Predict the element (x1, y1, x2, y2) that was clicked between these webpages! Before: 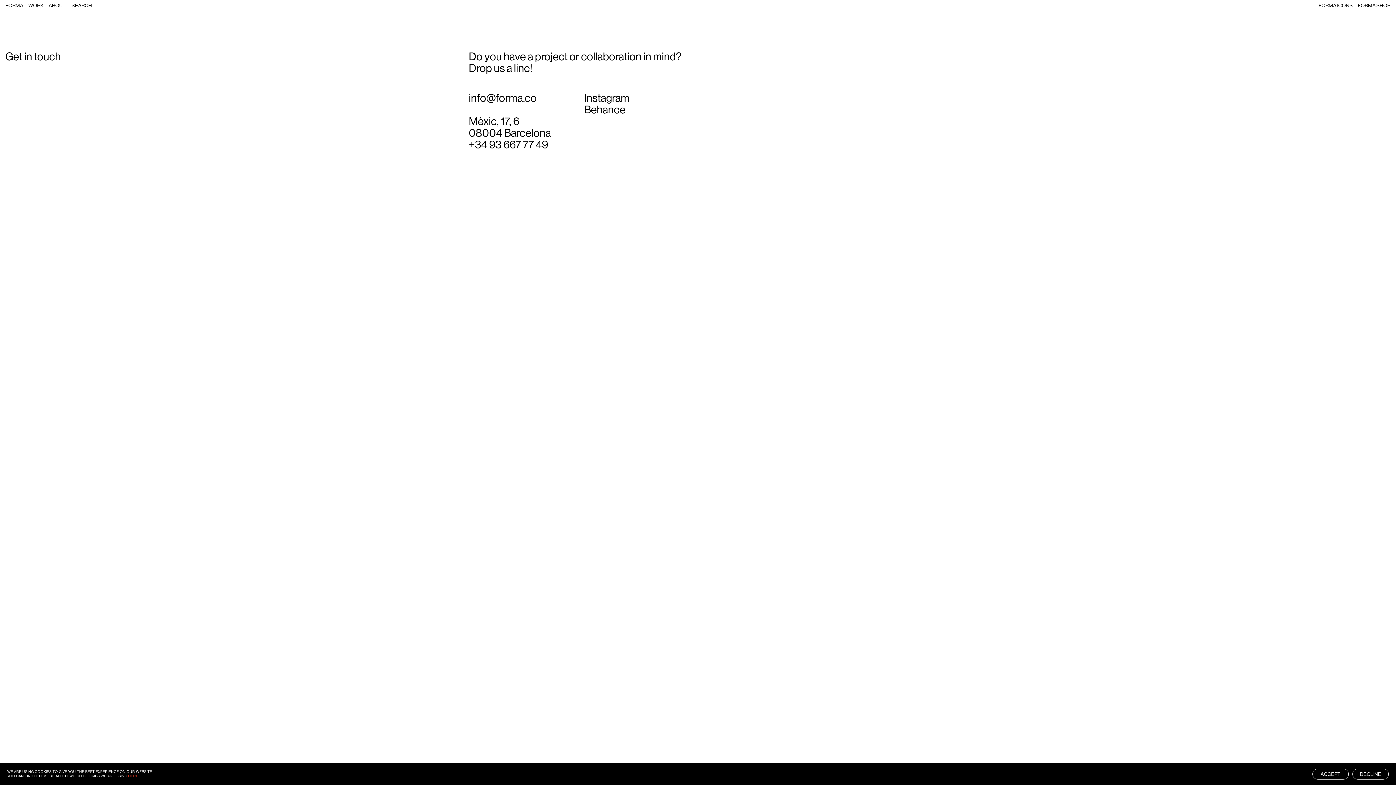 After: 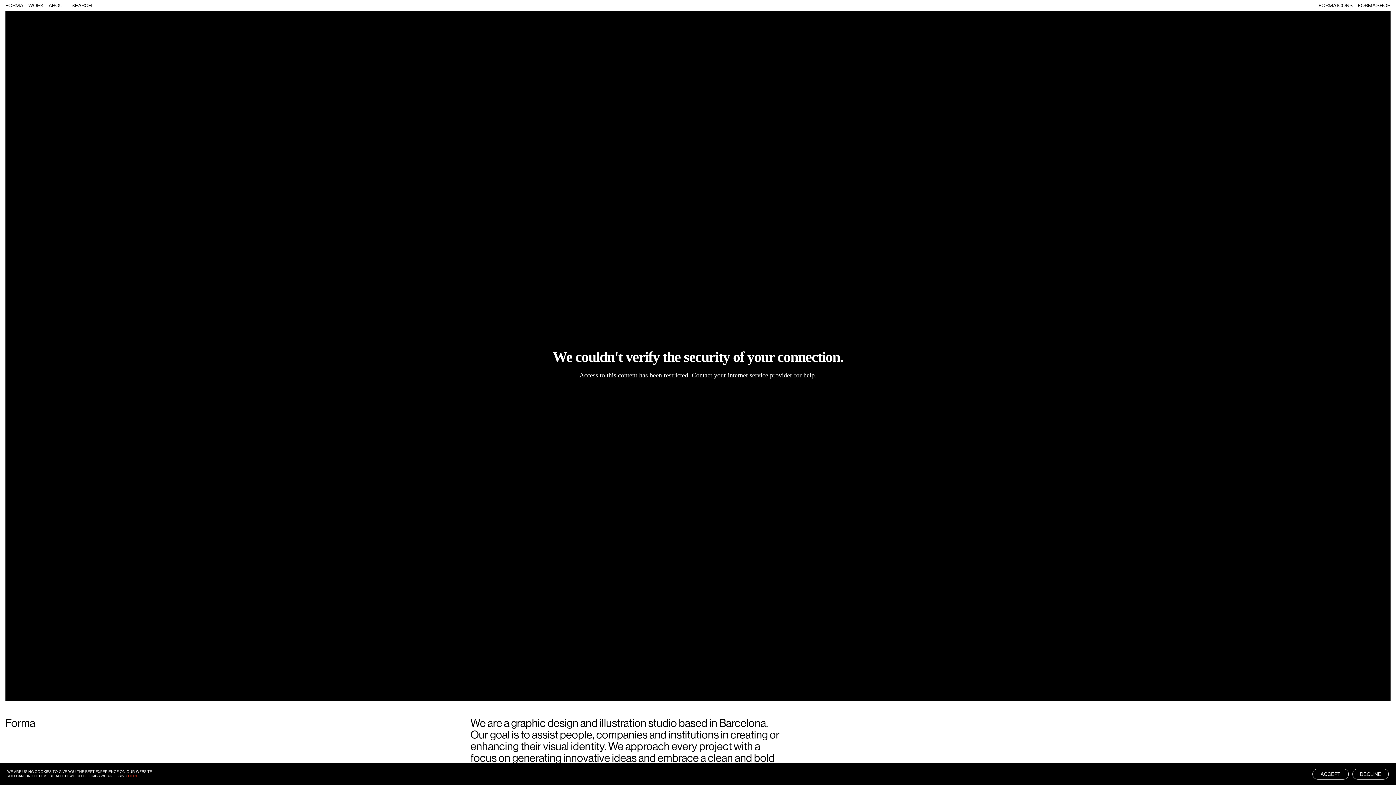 Action: label: FORMA bbox: (5, 1, 23, 9)